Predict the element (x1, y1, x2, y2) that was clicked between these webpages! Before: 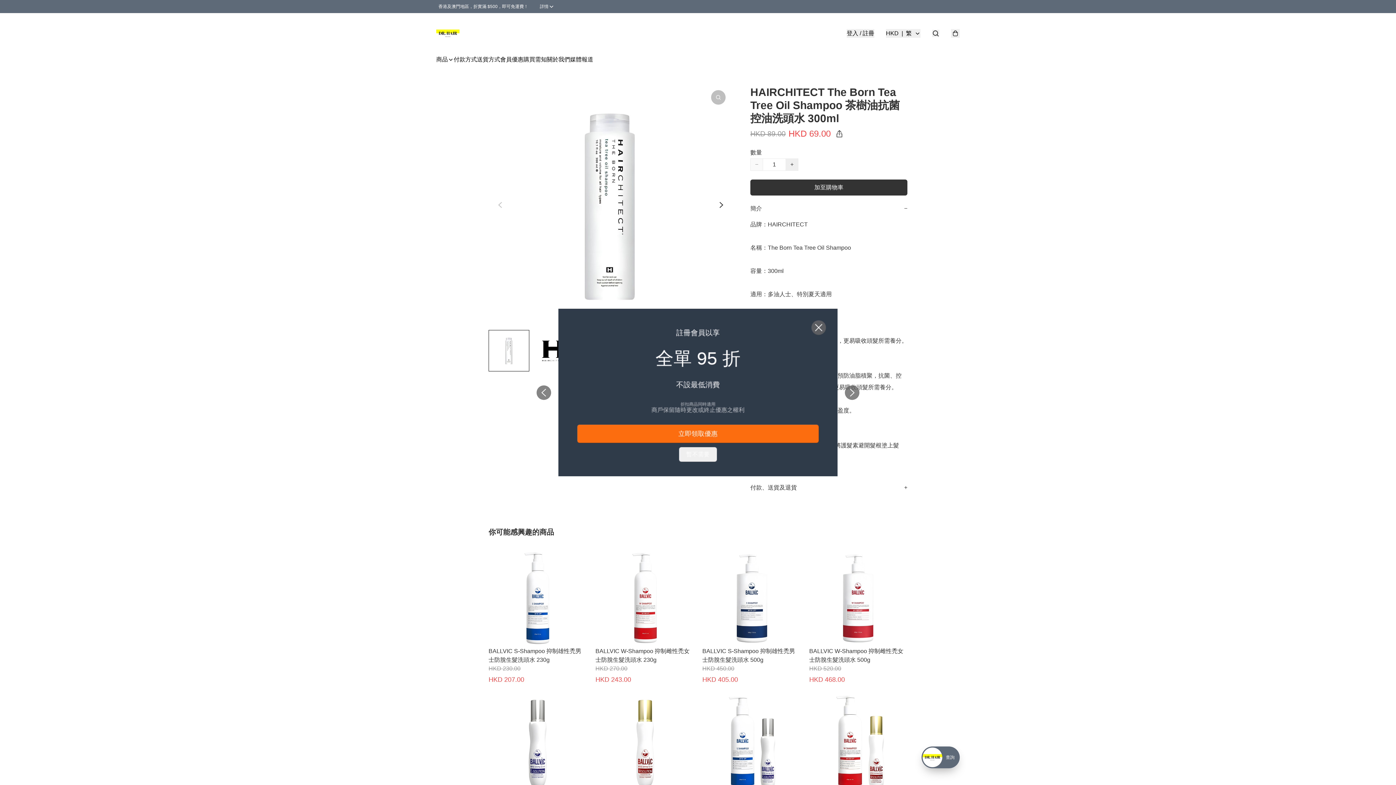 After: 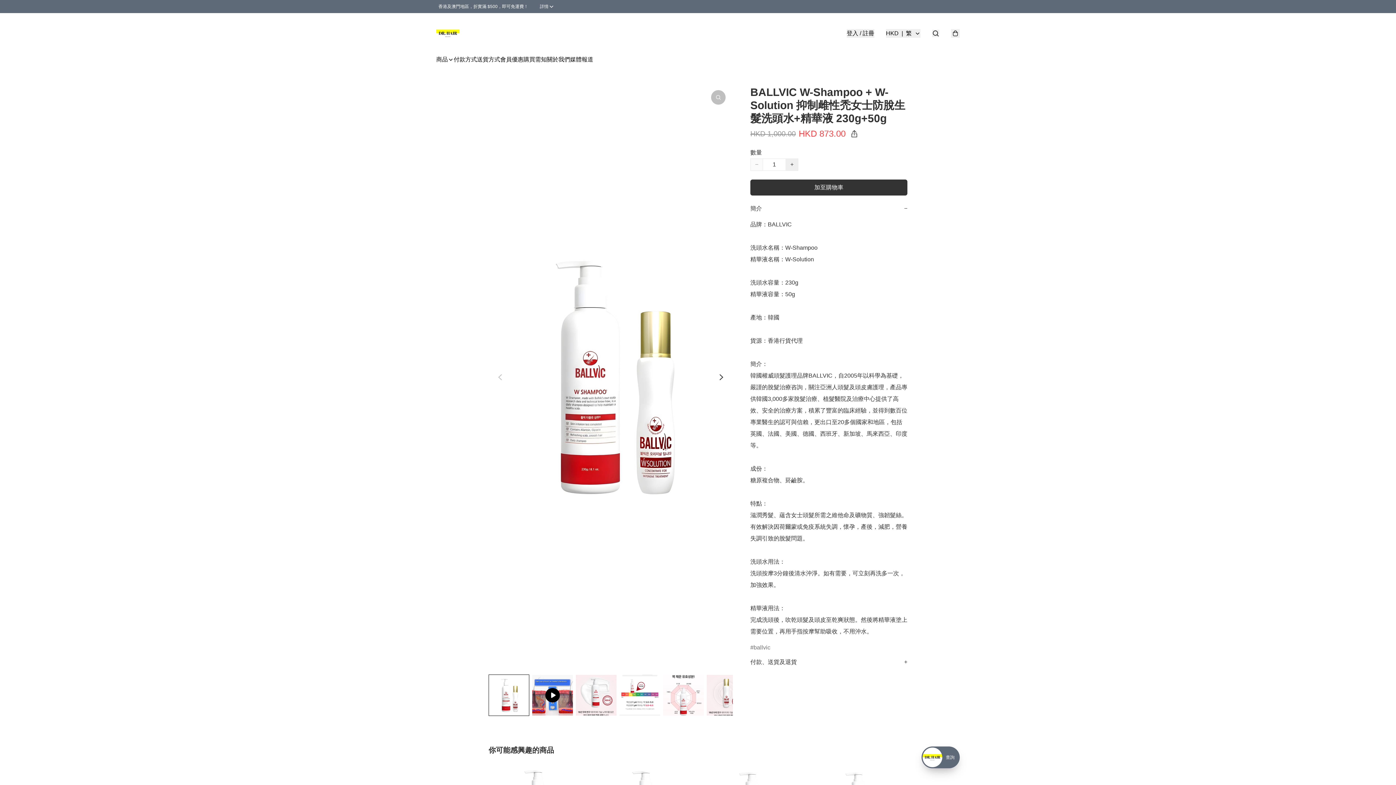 Action: label: BALLVIC W-Shampoo + W-Solution 抑制雌性禿女士防脫生髮洗頭水+精華液 230g+50g
HKD 1,000.00
HKD 873.00 bbox: (809, 693, 907, 829)